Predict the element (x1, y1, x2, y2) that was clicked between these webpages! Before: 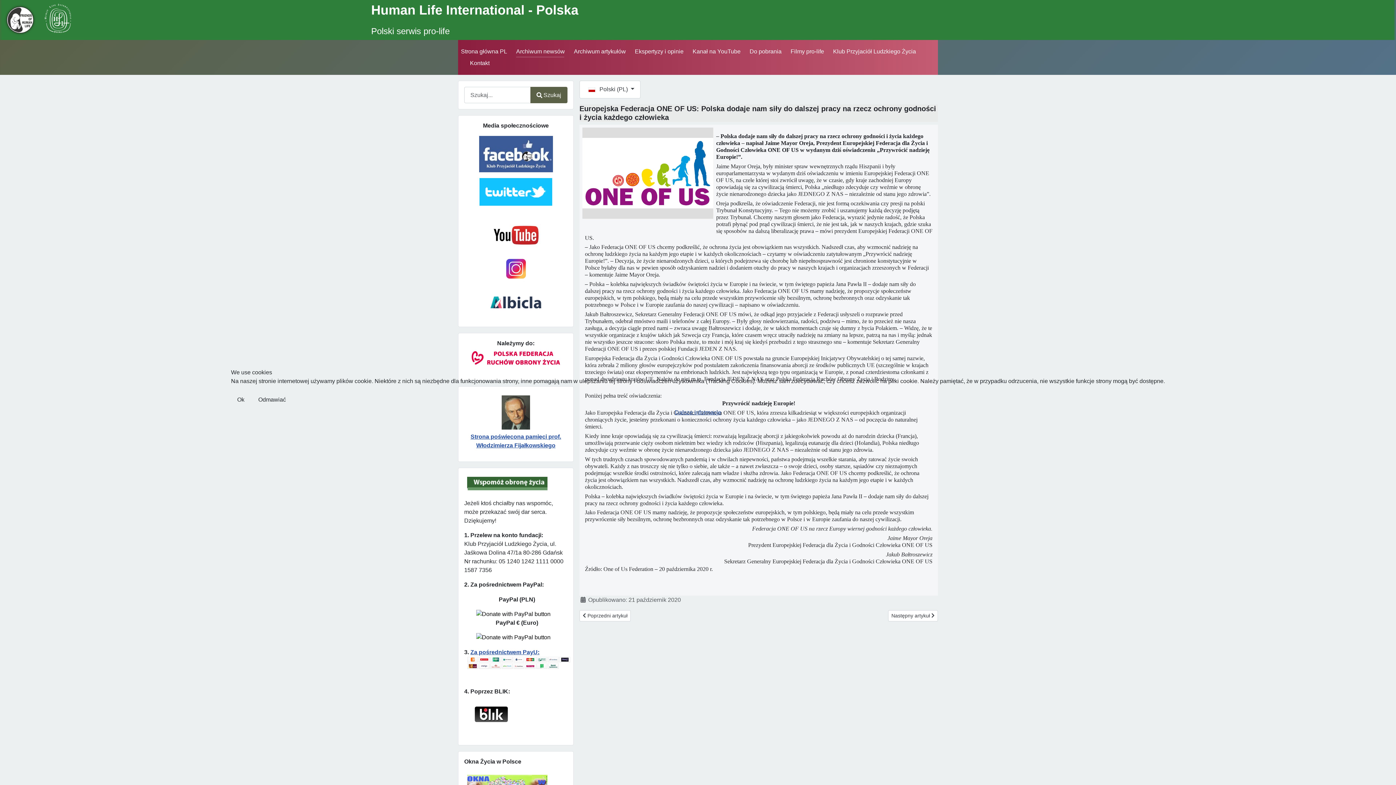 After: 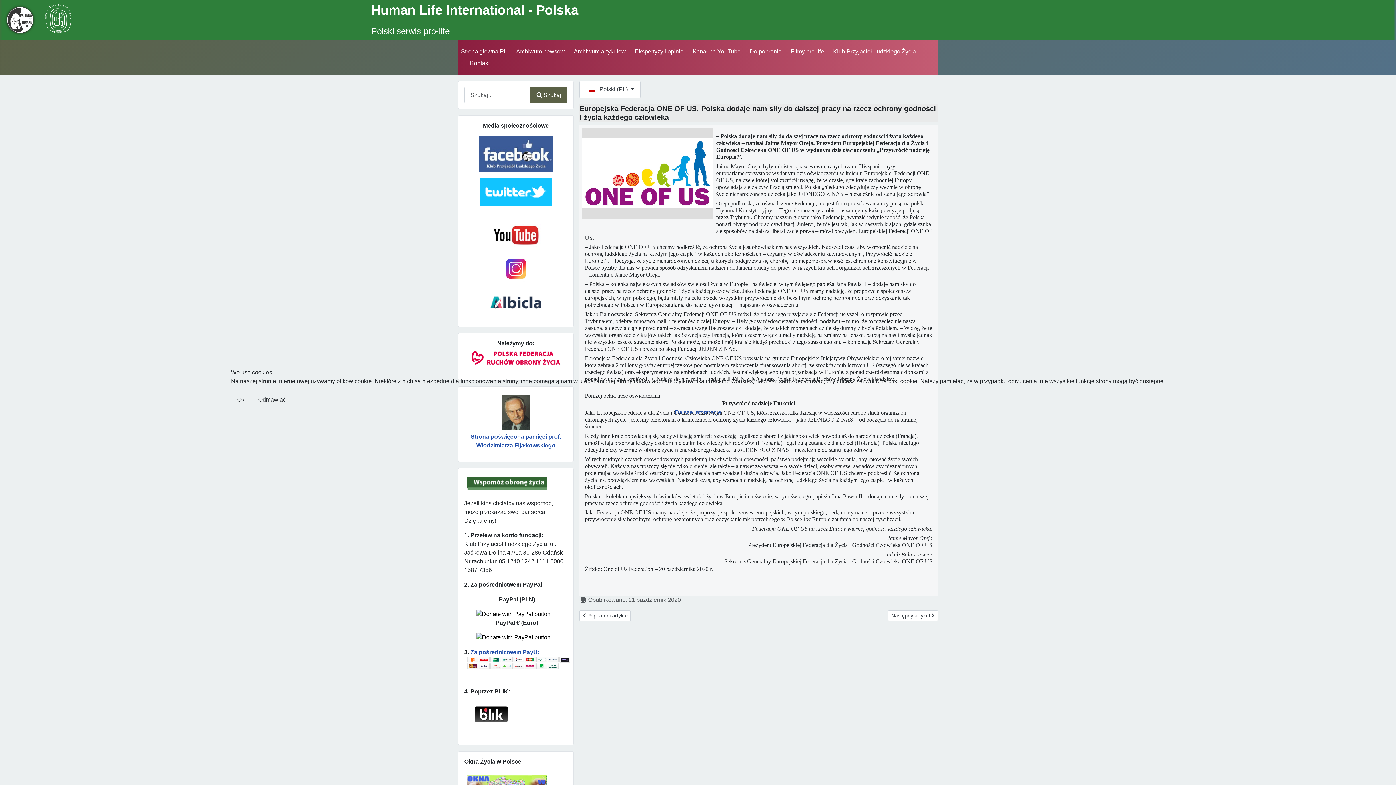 Action: bbox: (252, 391, 292, 408) label: Odmawiać